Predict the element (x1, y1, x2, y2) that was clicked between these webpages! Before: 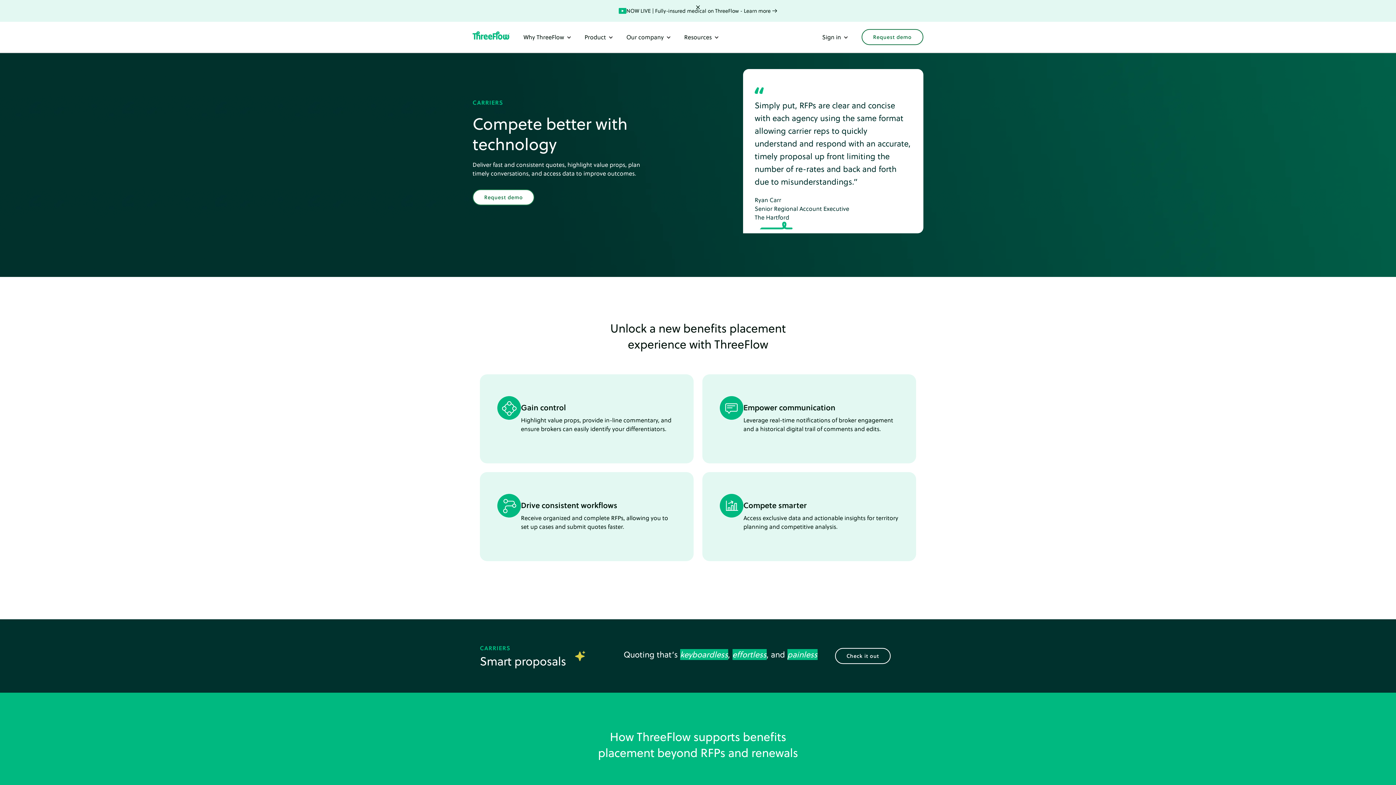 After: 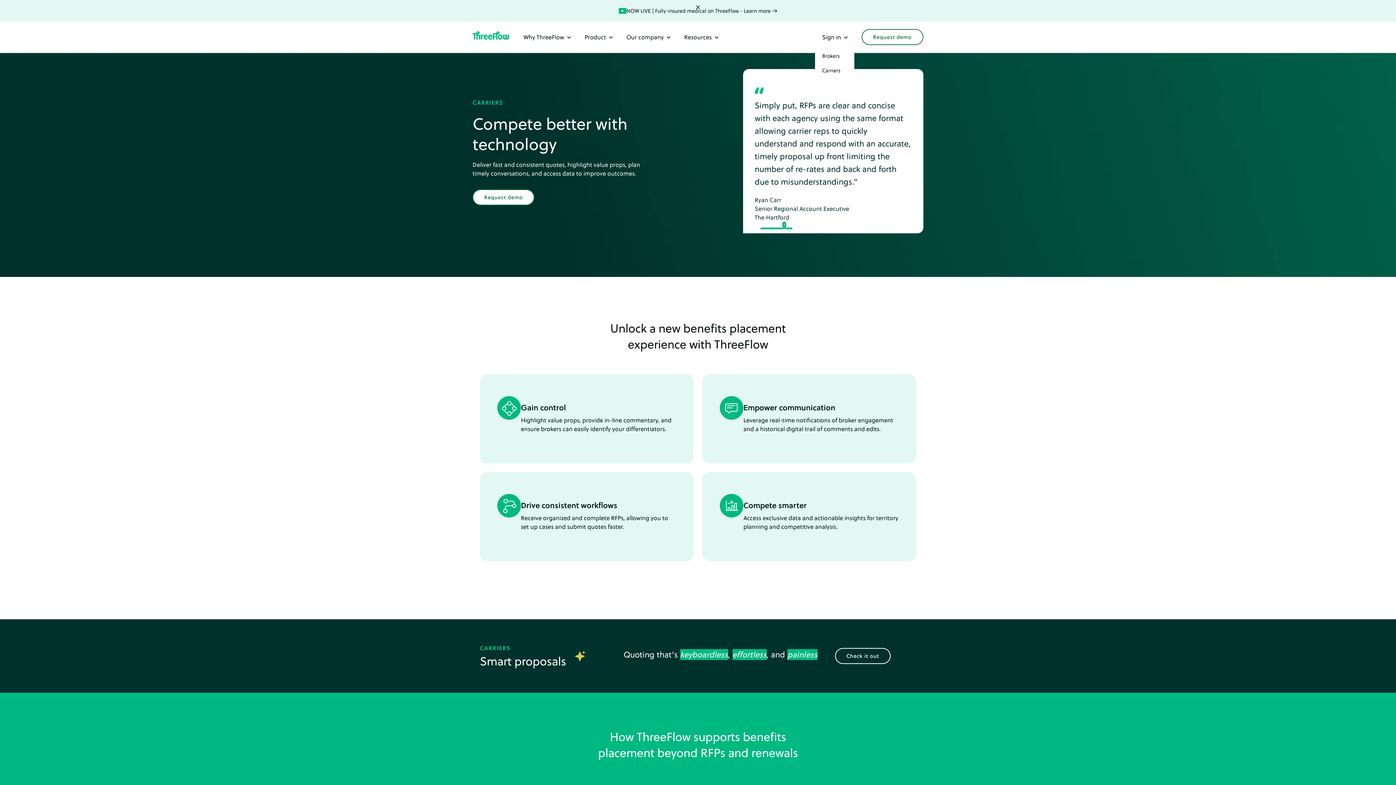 Action: bbox: (815, 25, 854, 48) label: Sign in